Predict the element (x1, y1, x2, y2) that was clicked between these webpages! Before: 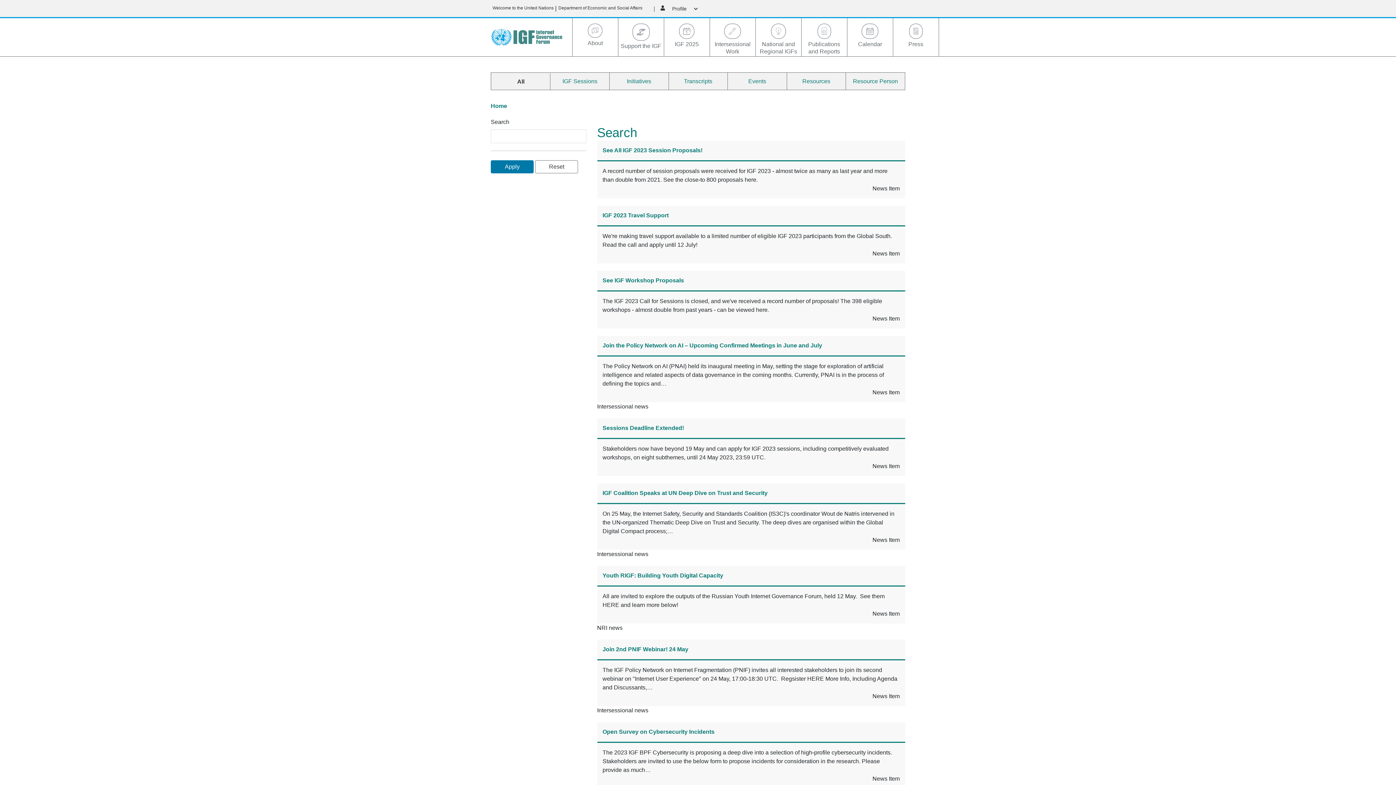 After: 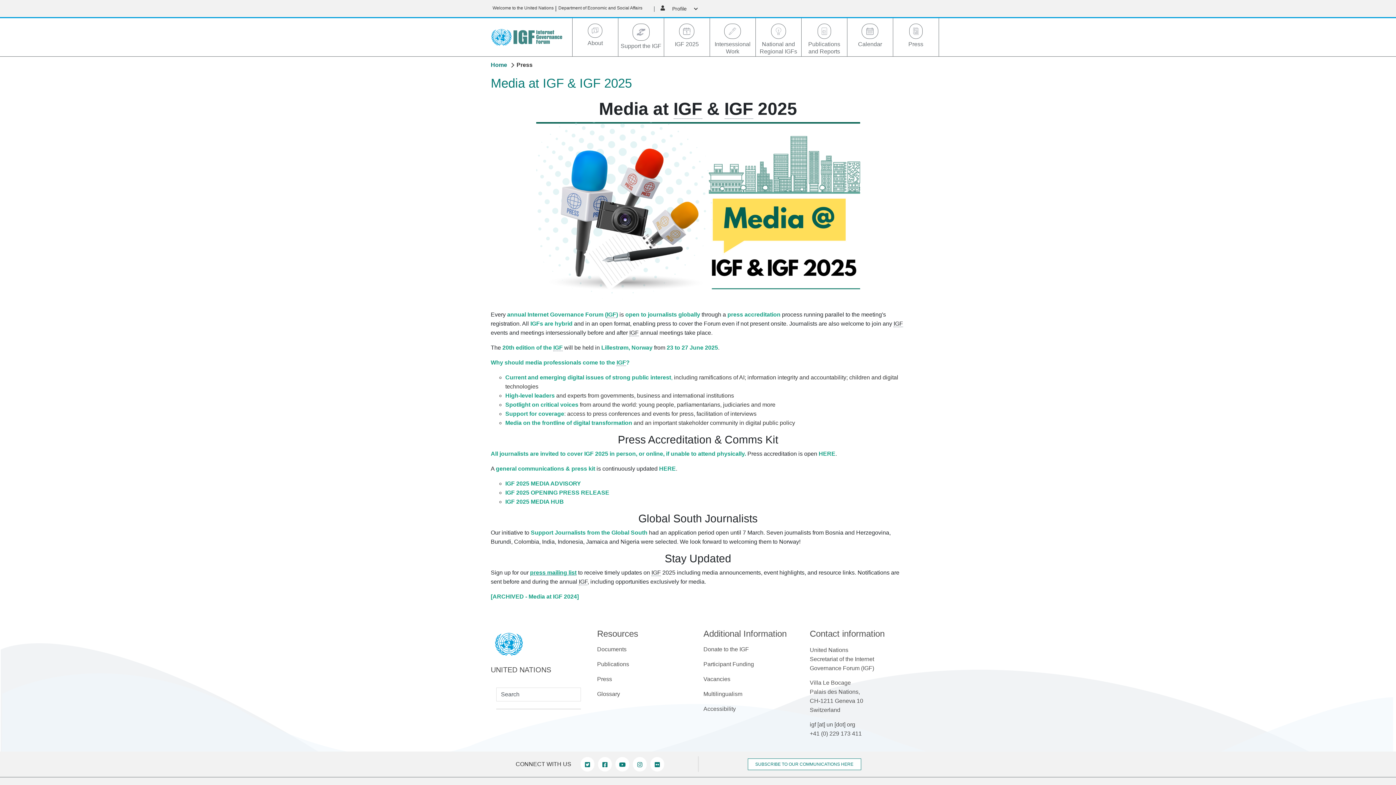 Action: bbox: (893, 38, 938, 48) label: Press